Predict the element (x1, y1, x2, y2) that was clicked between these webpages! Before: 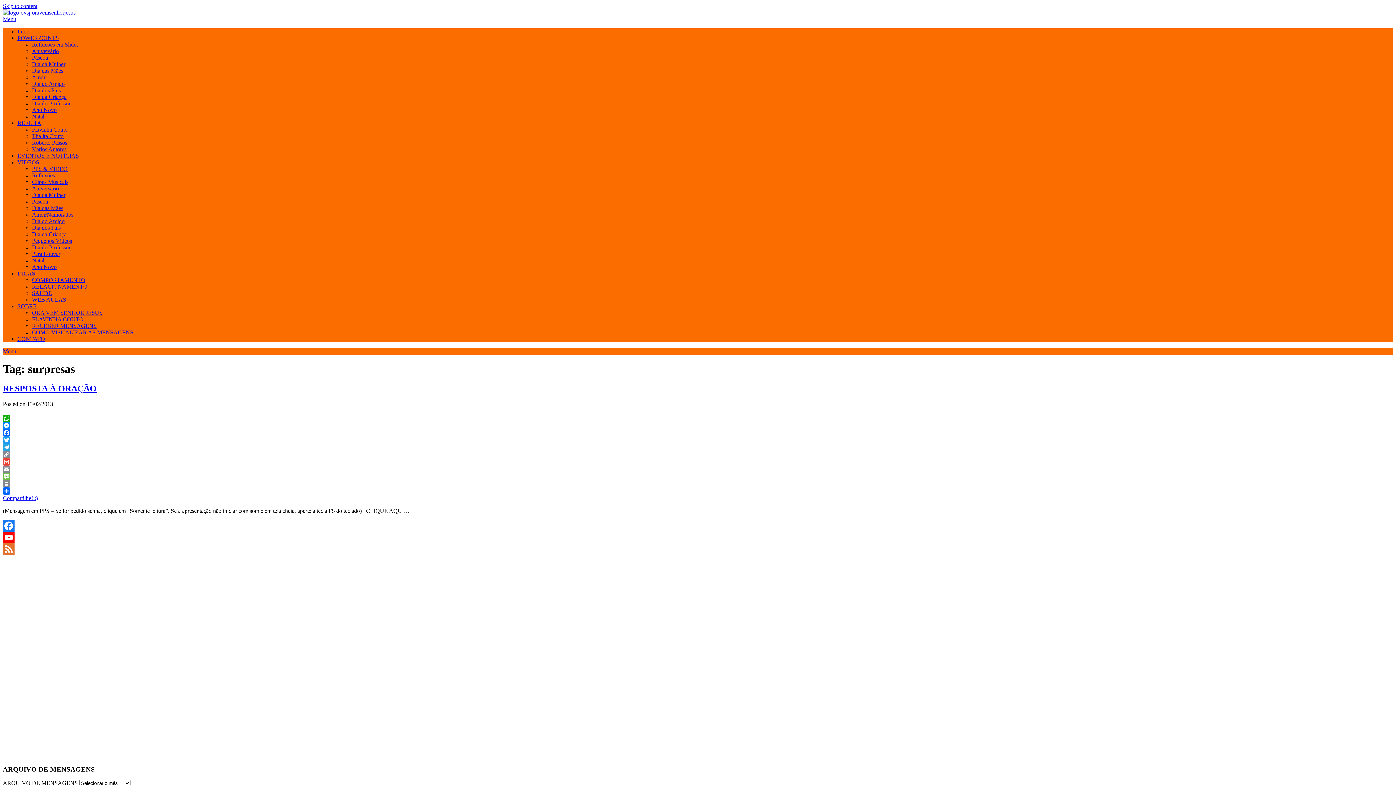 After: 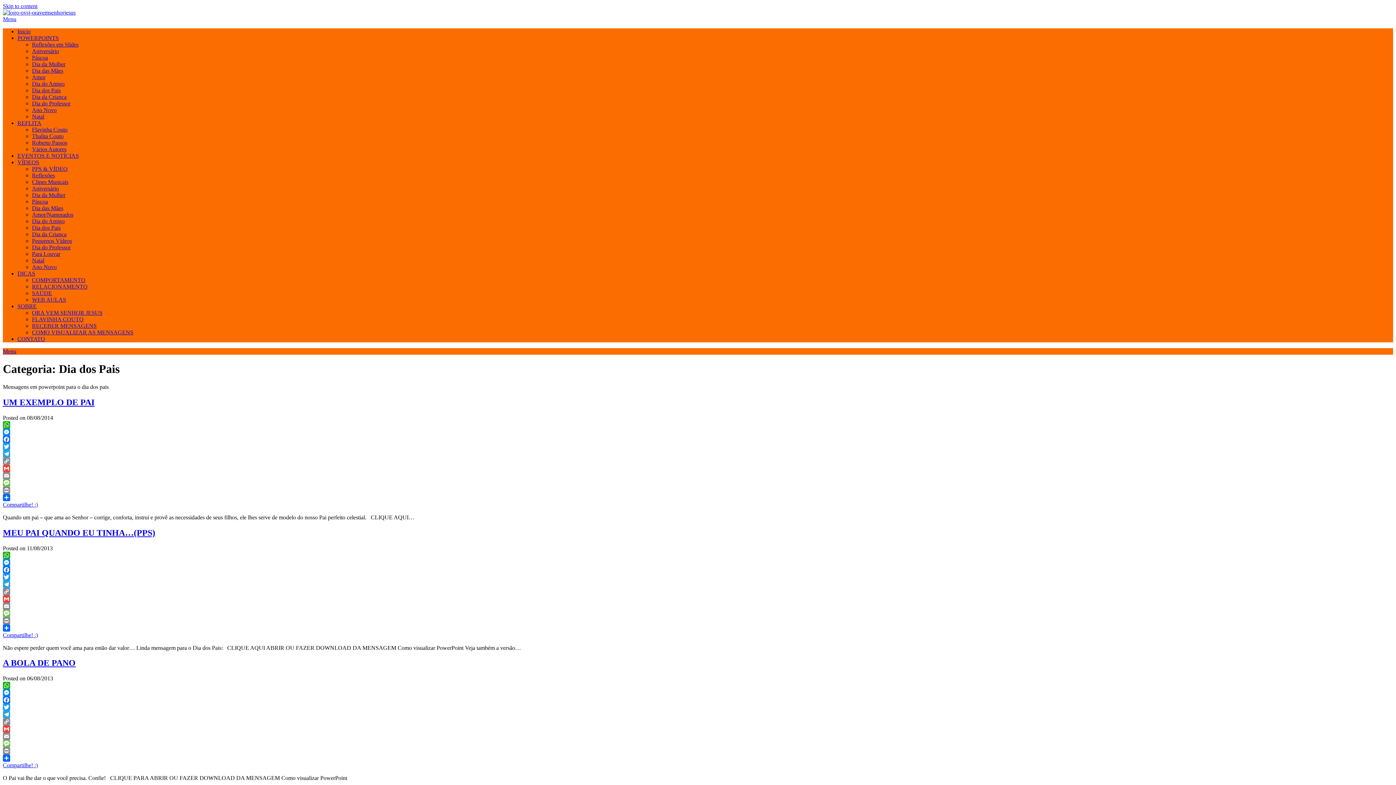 Action: label: Dia dos Pais bbox: (32, 87, 60, 93)